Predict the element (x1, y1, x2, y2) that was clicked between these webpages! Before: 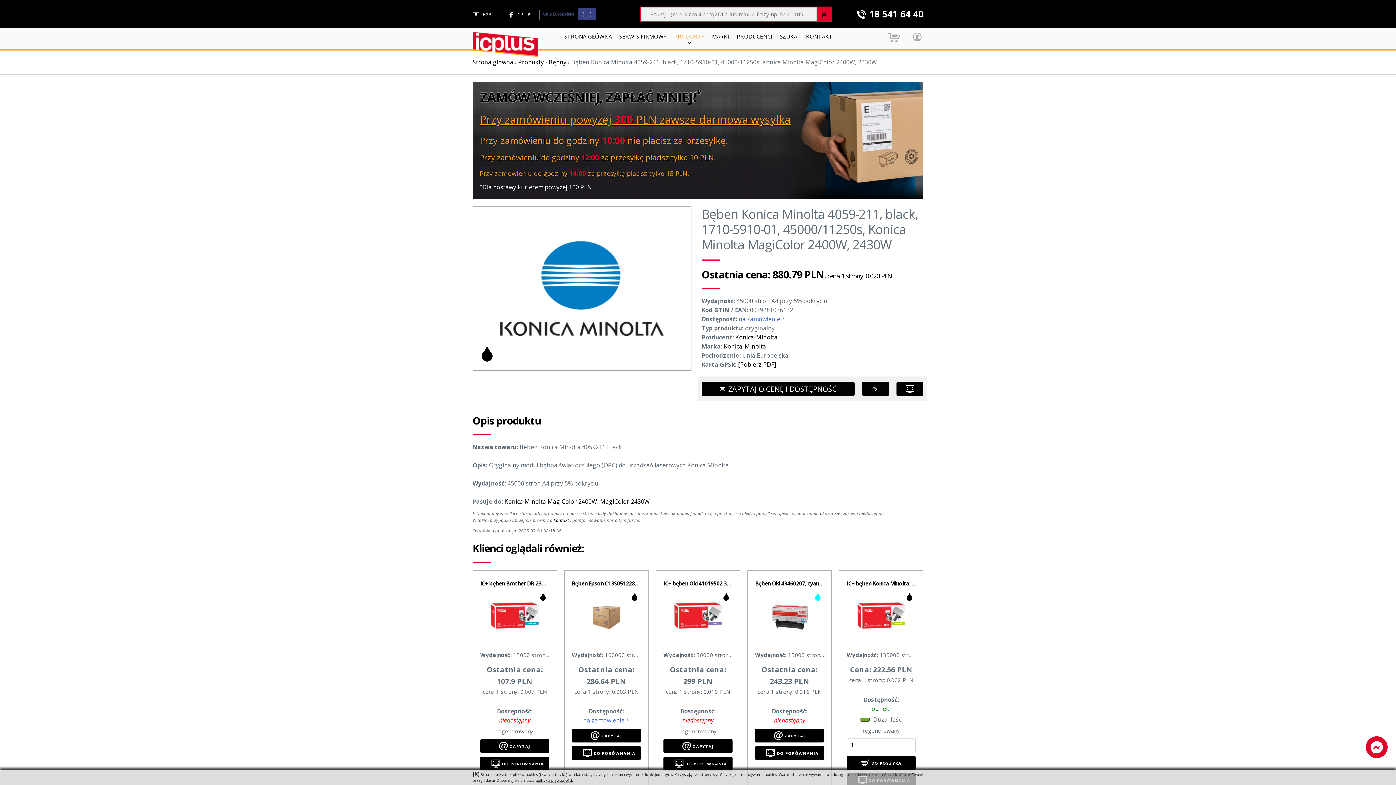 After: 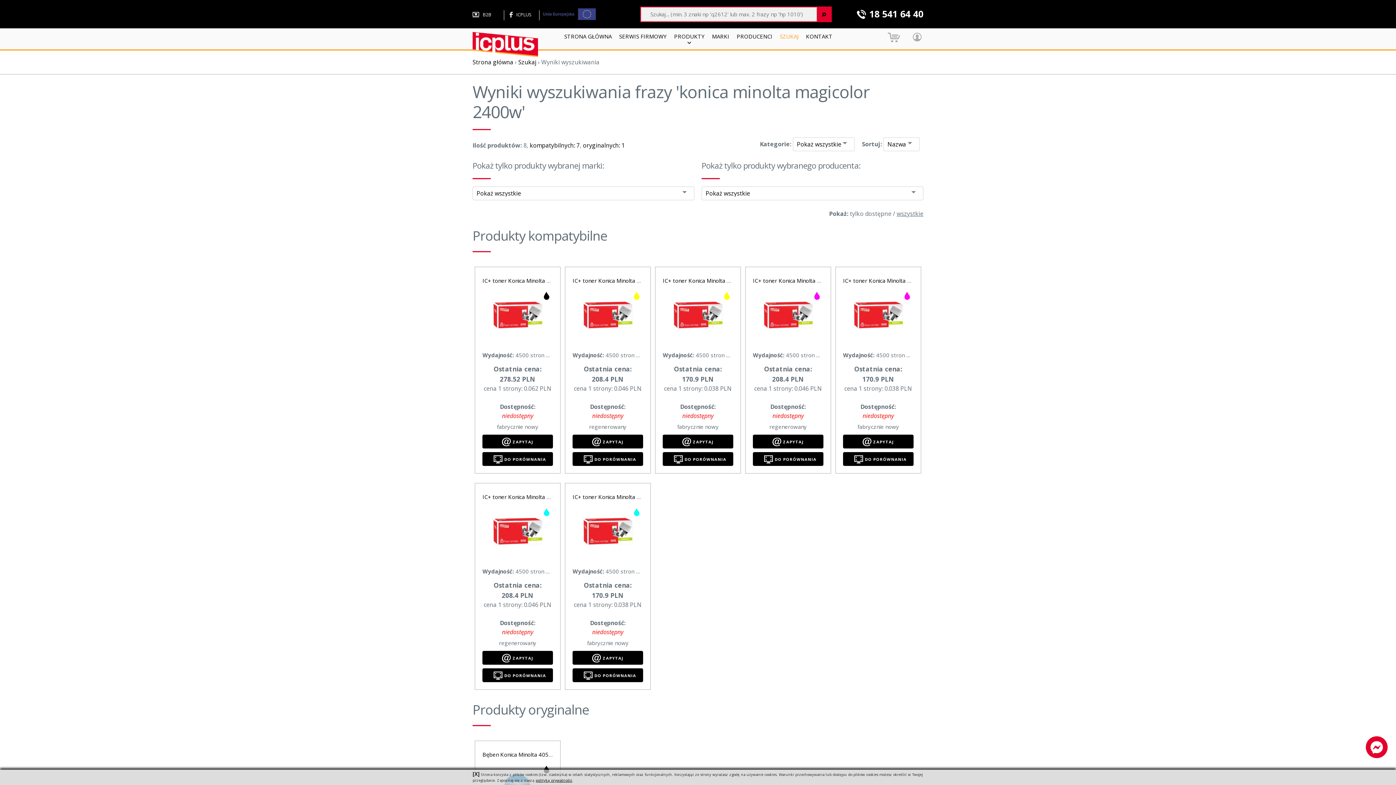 Action: bbox: (504, 497, 600, 505) label: Konica Minolta MagiColor 2400W, 